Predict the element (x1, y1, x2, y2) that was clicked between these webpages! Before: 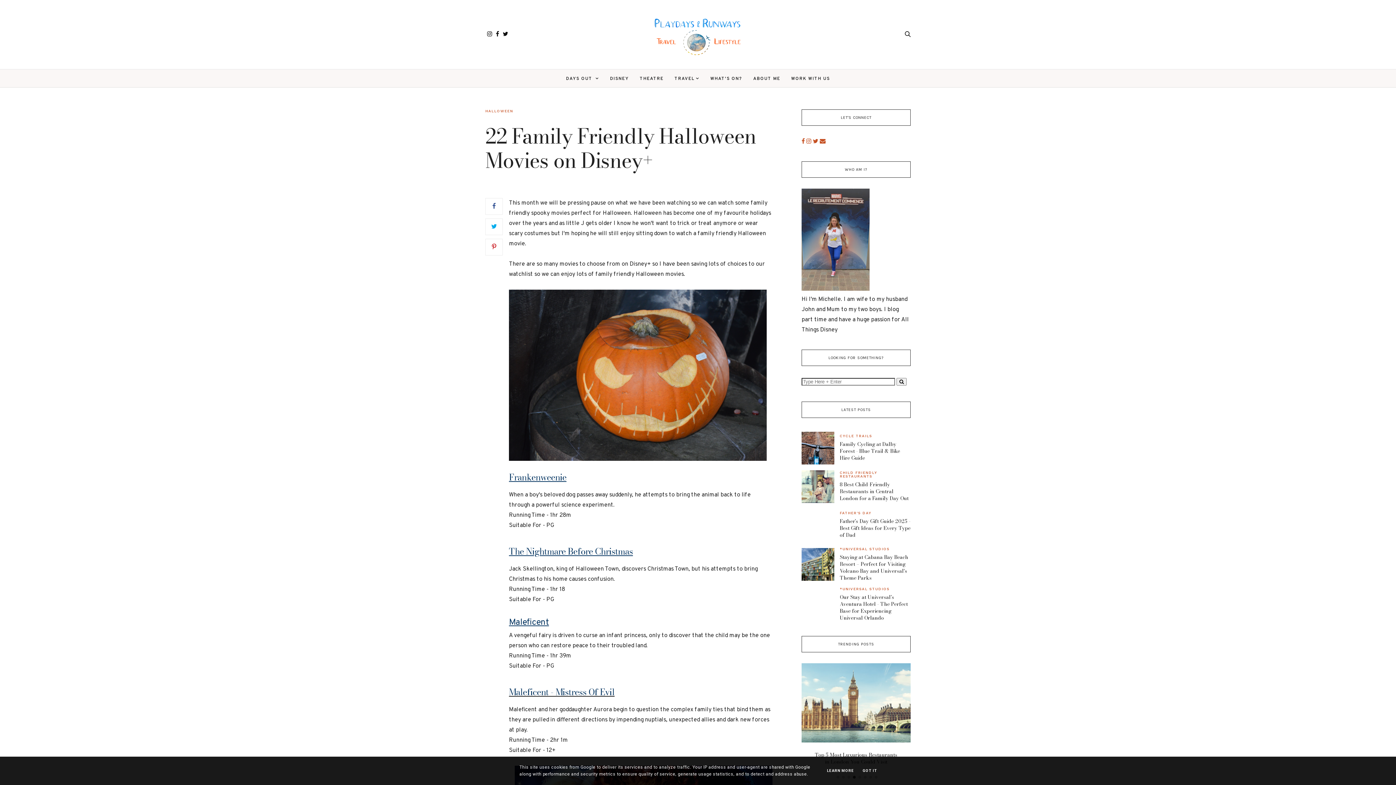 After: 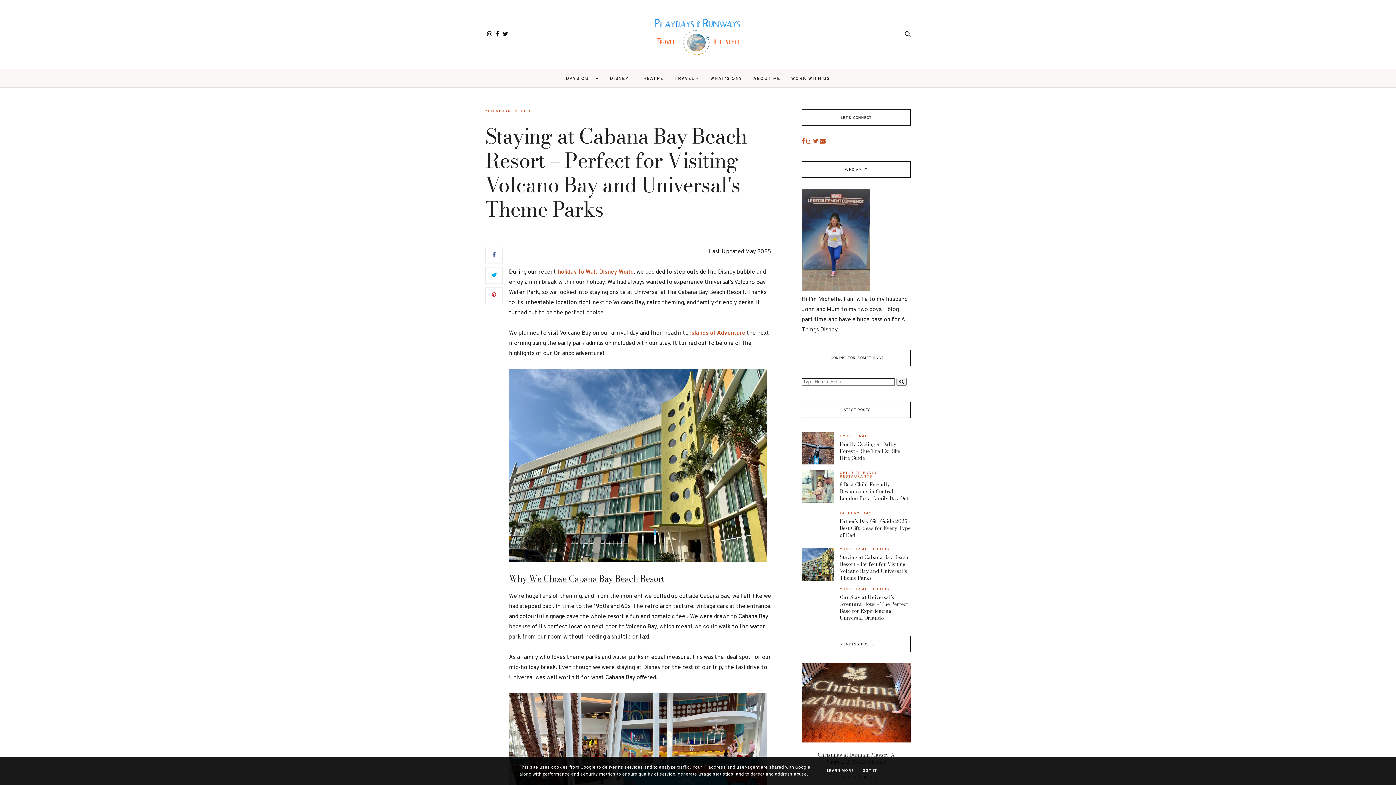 Action: bbox: (801, 548, 834, 581)